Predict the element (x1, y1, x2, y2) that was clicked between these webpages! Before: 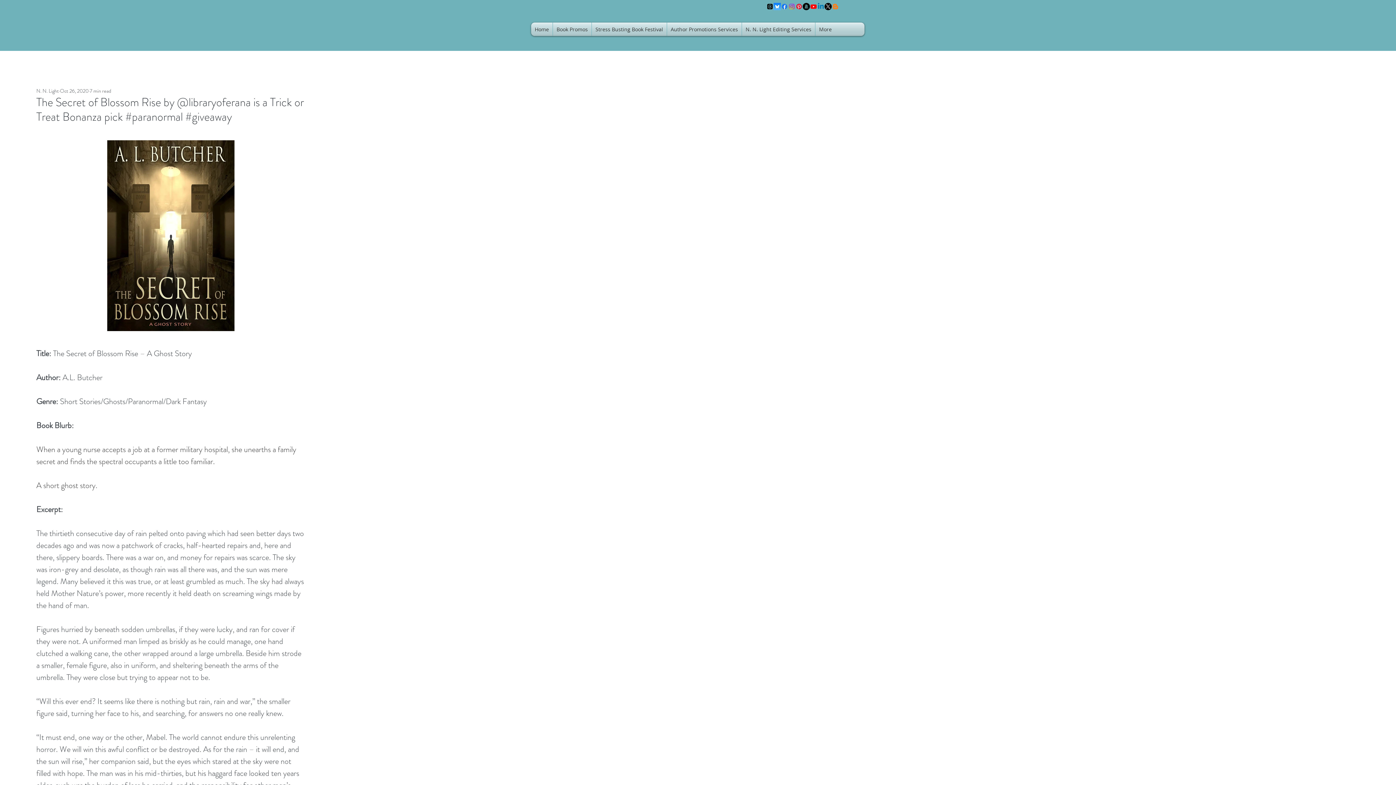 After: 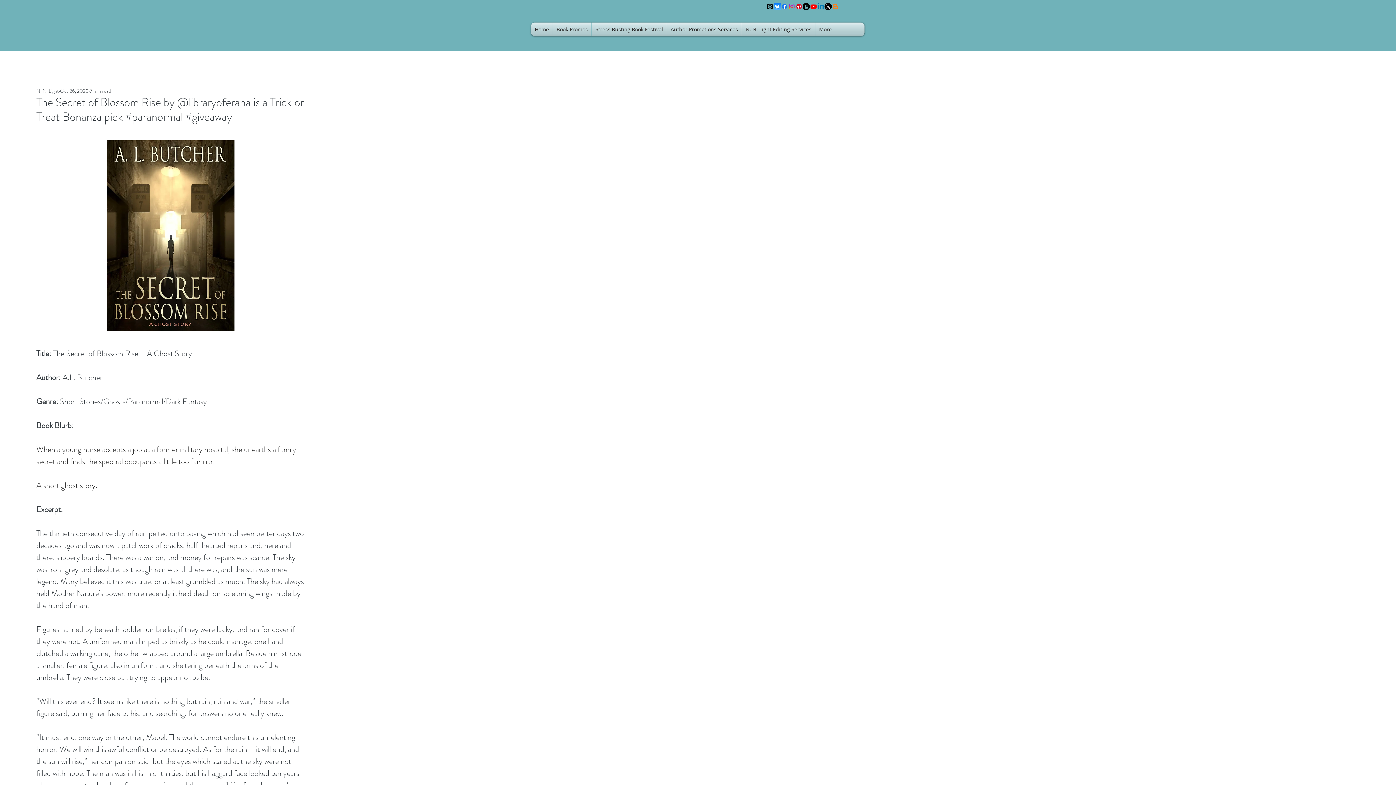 Action: label: Youtube bbox: (810, 2, 817, 10)